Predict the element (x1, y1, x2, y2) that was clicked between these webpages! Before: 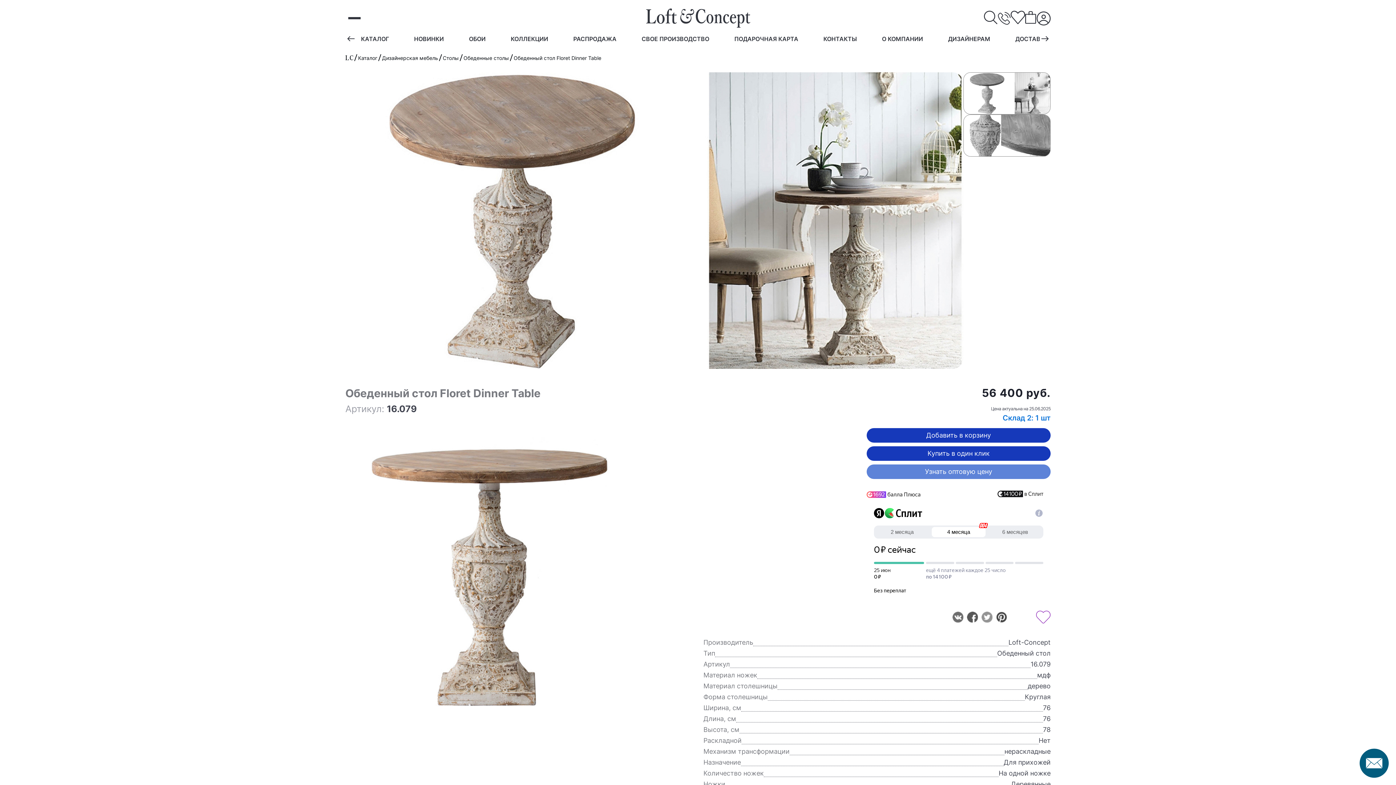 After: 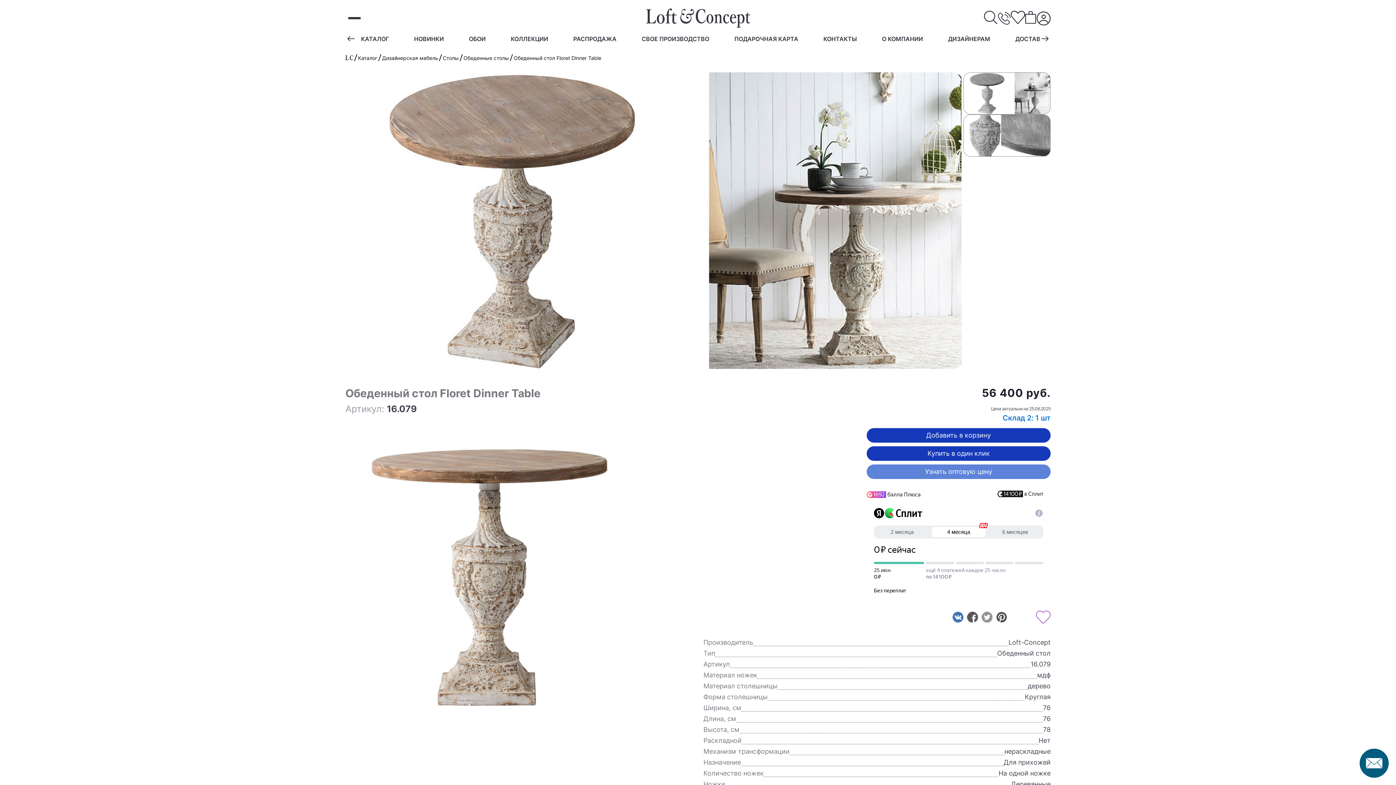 Action: bbox: (952, 612, 967, 622)